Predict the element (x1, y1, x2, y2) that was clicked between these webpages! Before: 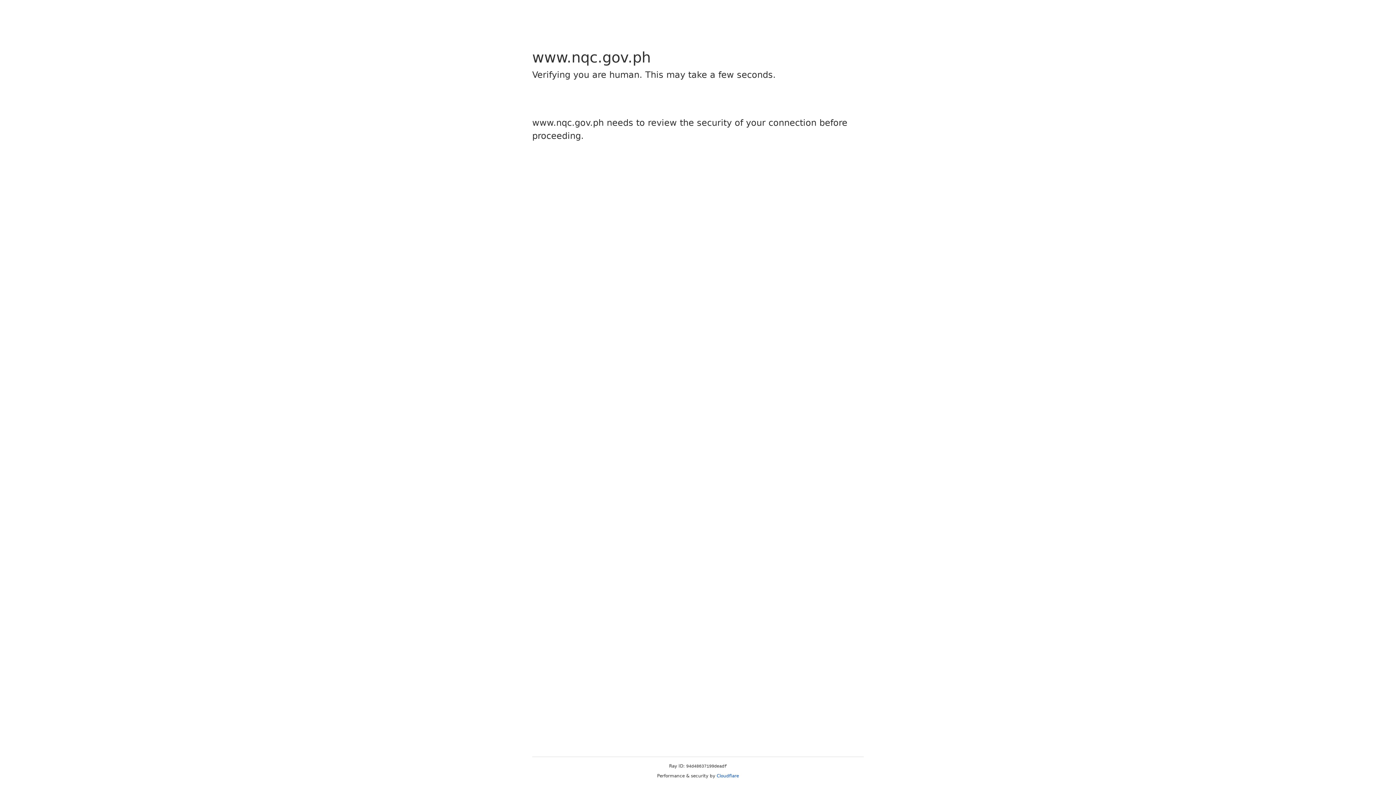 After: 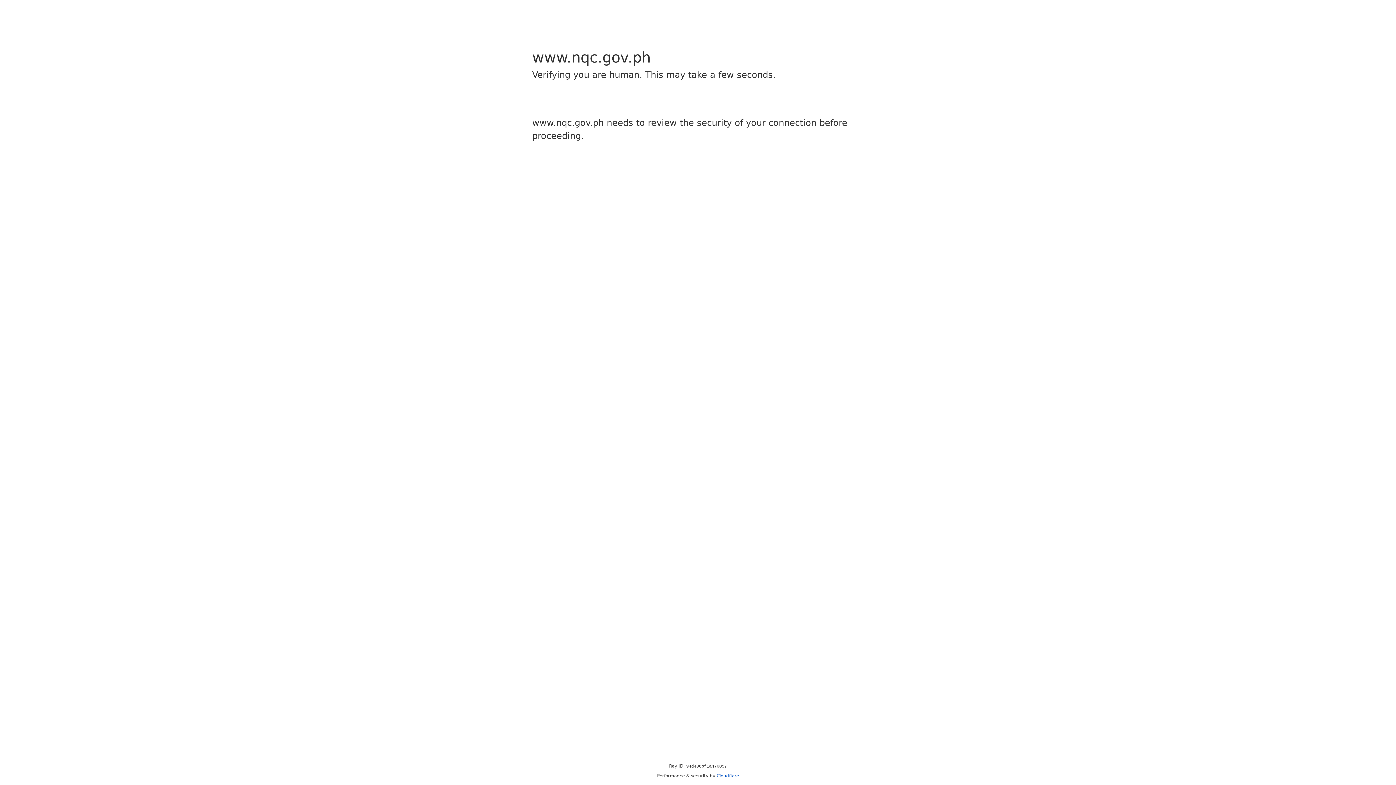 Action: bbox: (716, 773, 739, 778) label: Cloudflare